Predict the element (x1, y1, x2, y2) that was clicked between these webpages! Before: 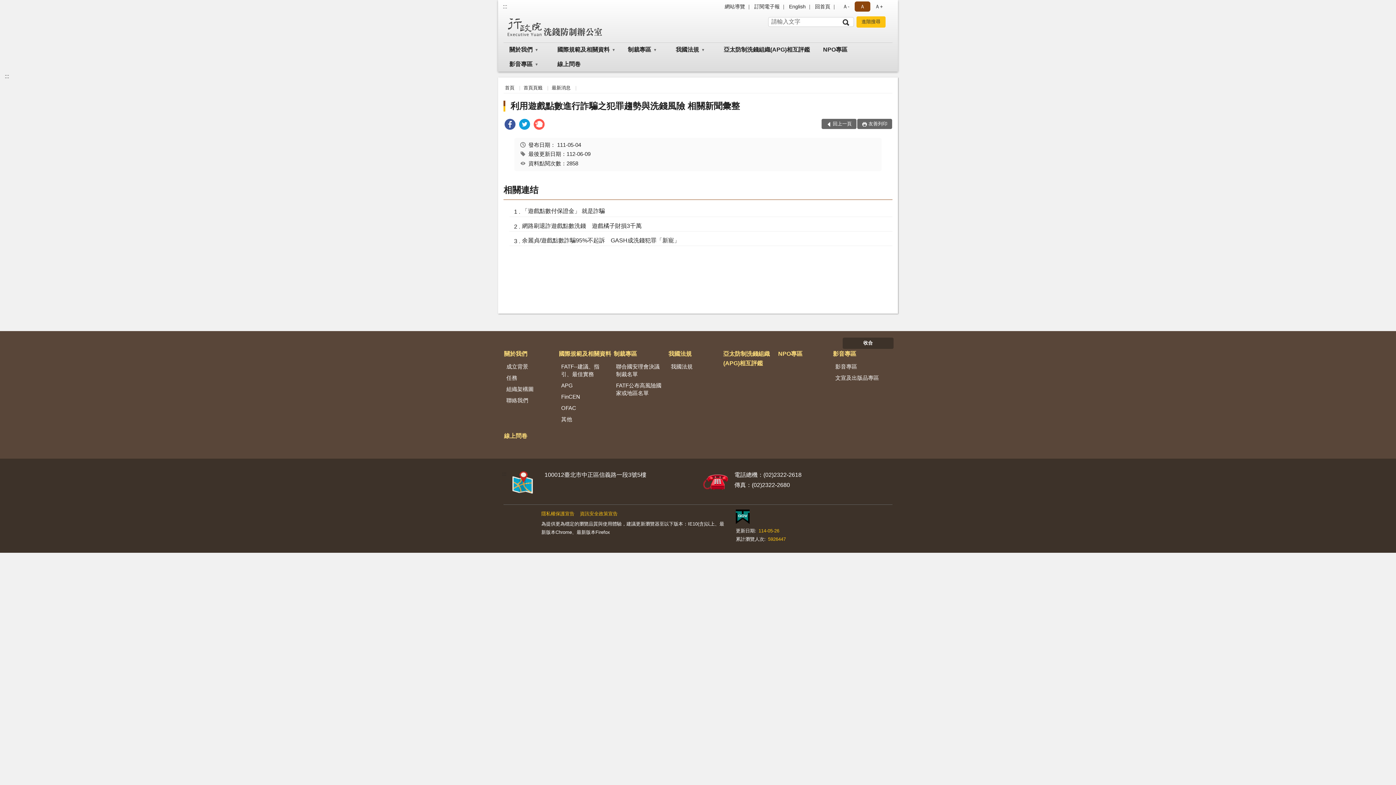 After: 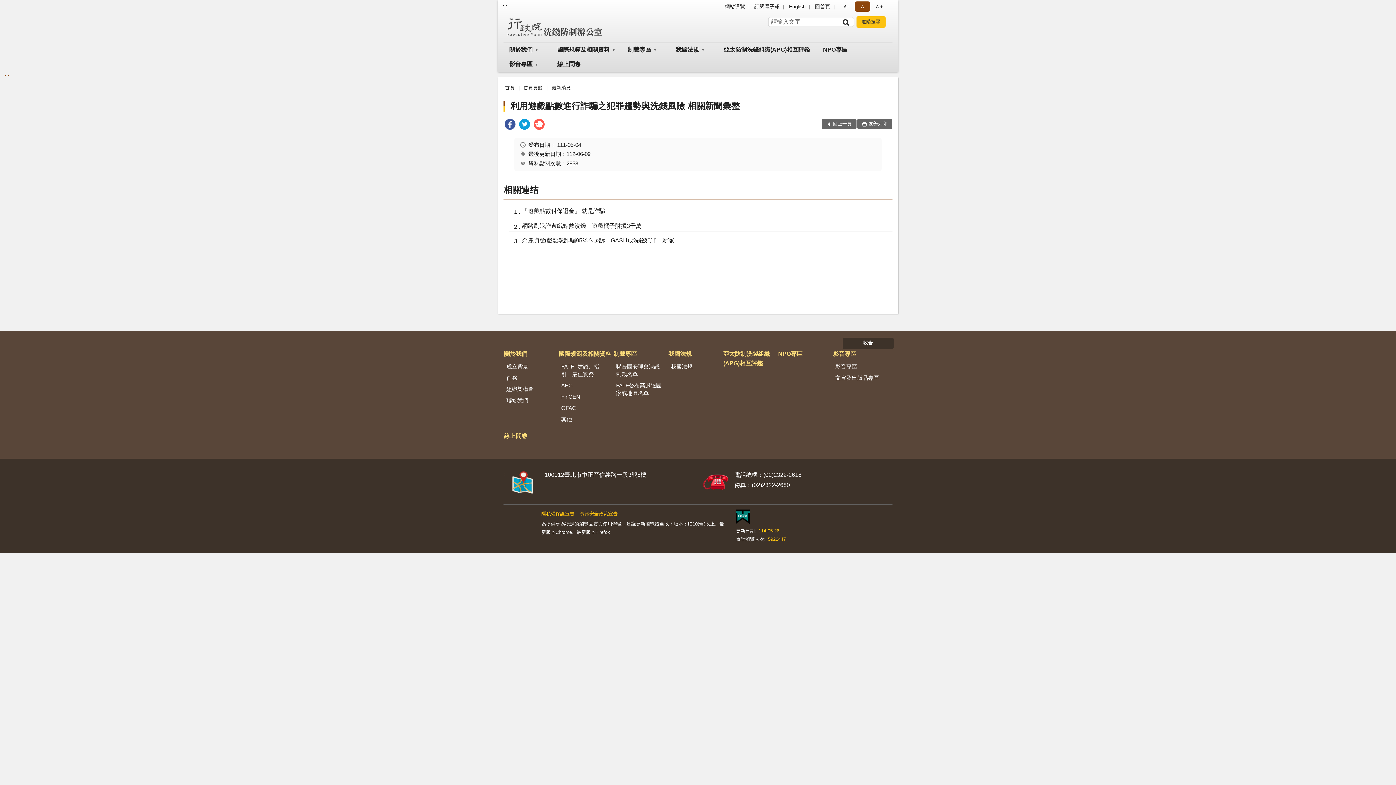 Action: bbox: (1, 71, 12, 82) label: :::